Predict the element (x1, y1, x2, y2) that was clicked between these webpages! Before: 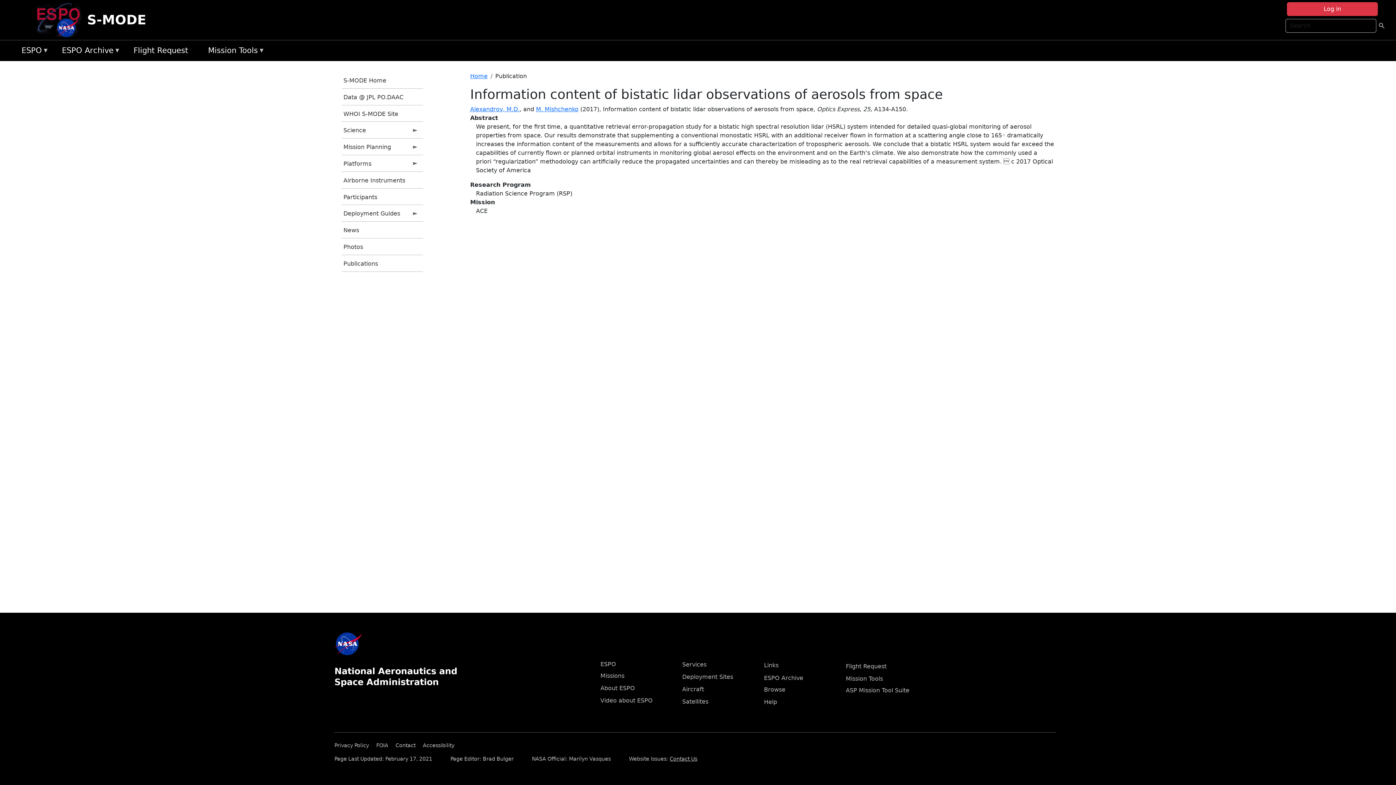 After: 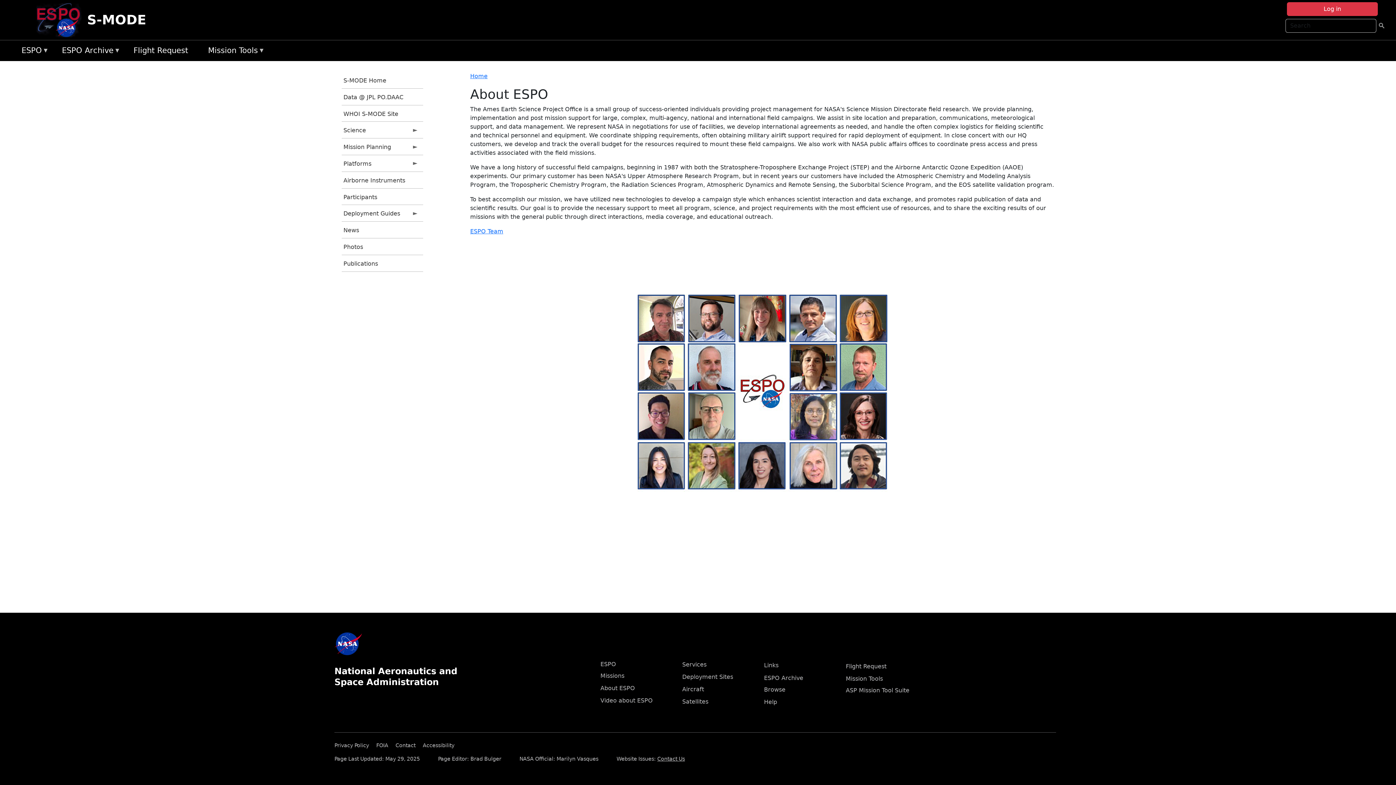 Action: label: About ESPO bbox: (600, 685, 635, 691)